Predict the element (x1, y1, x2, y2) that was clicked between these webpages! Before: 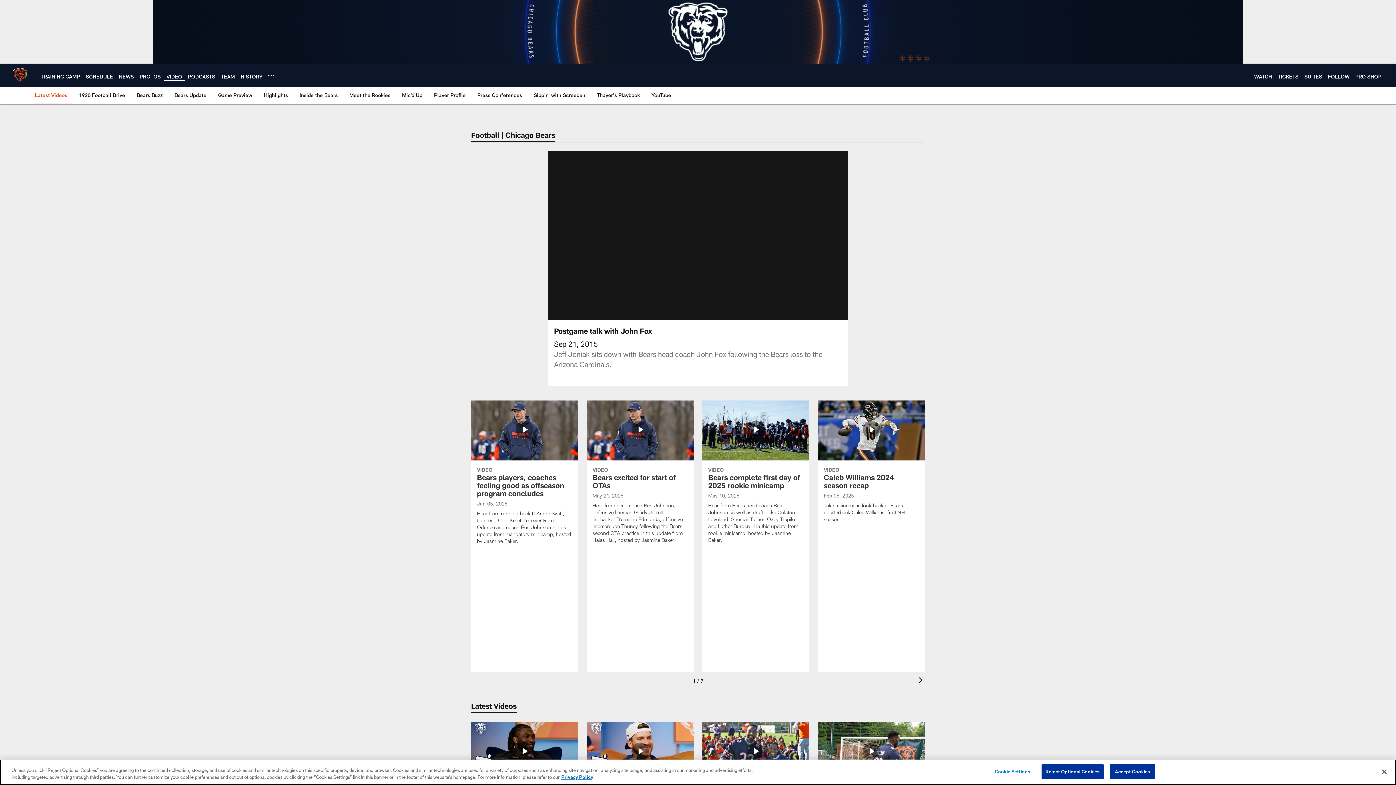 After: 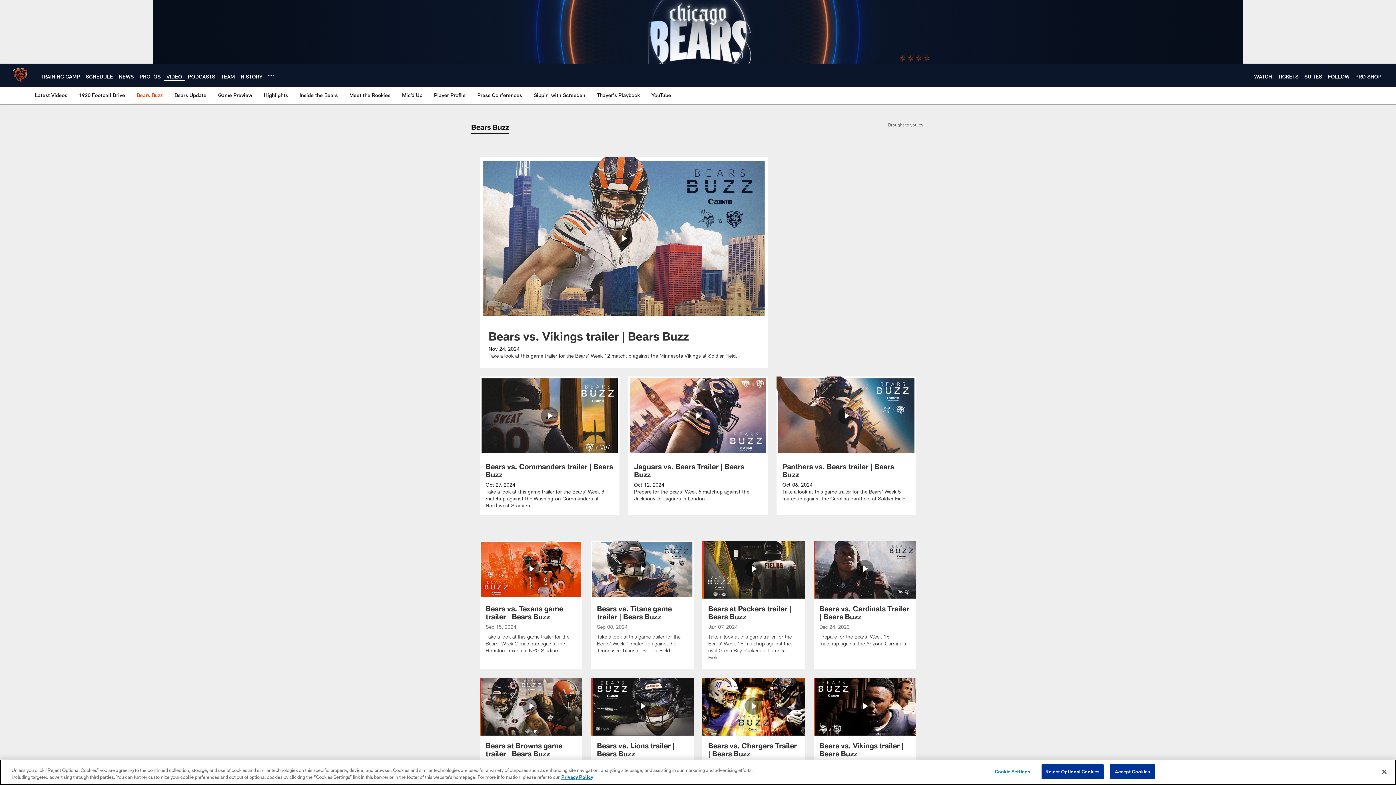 Action: label: Bears Buzz bbox: (133, 86, 165, 103)